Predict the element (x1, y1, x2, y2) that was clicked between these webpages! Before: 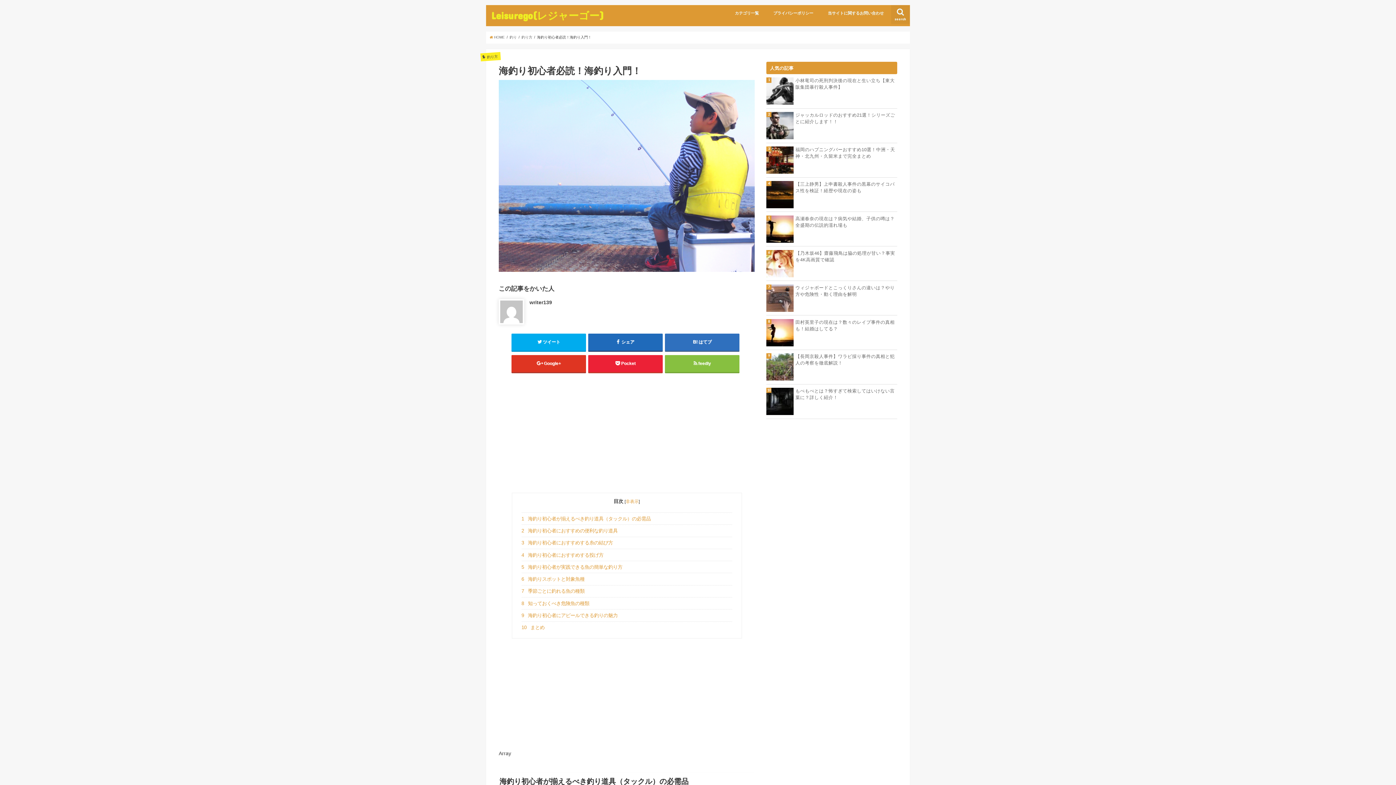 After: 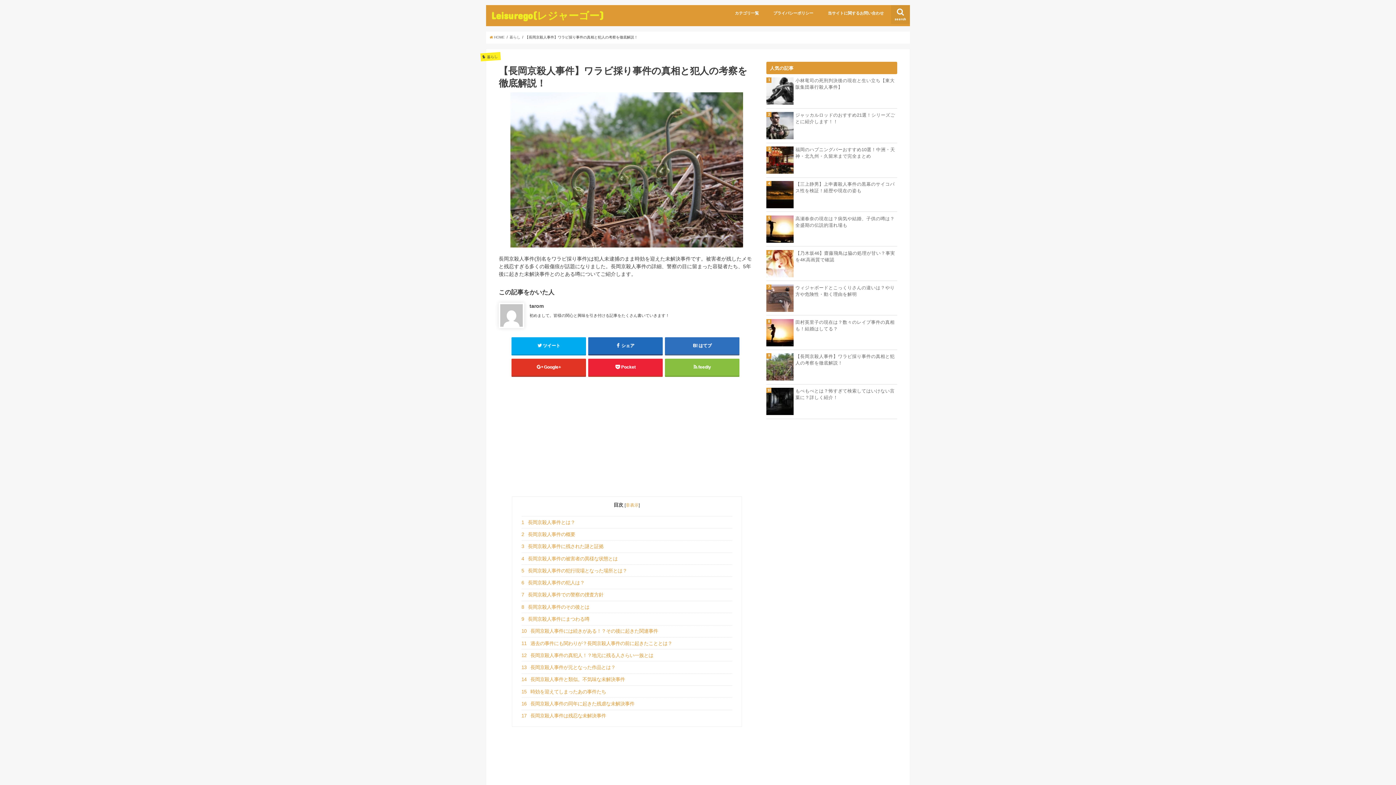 Action: label: 【長岡京殺人事件】ワラビ採り事件の真相と犯人の考察を徹底解説！ bbox: (766, 353, 897, 366)